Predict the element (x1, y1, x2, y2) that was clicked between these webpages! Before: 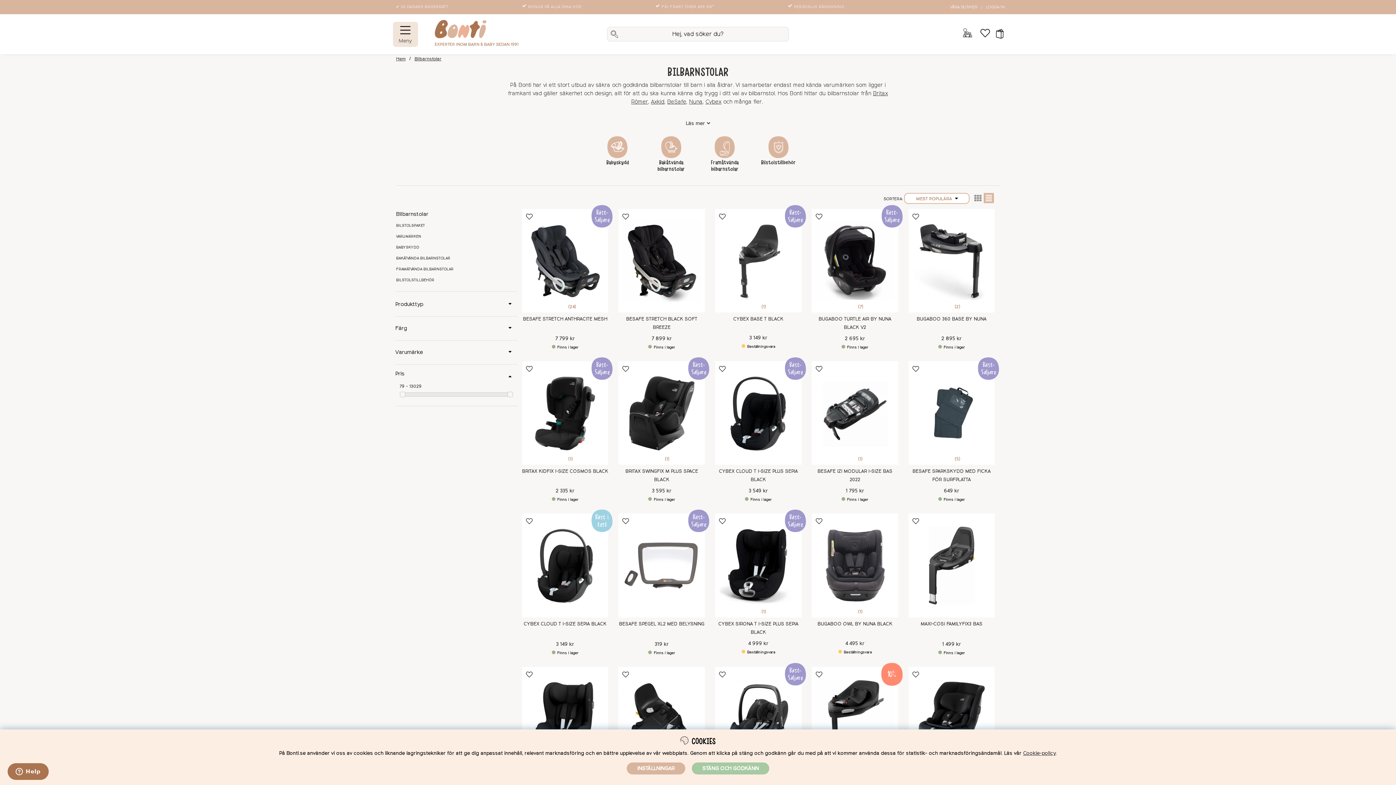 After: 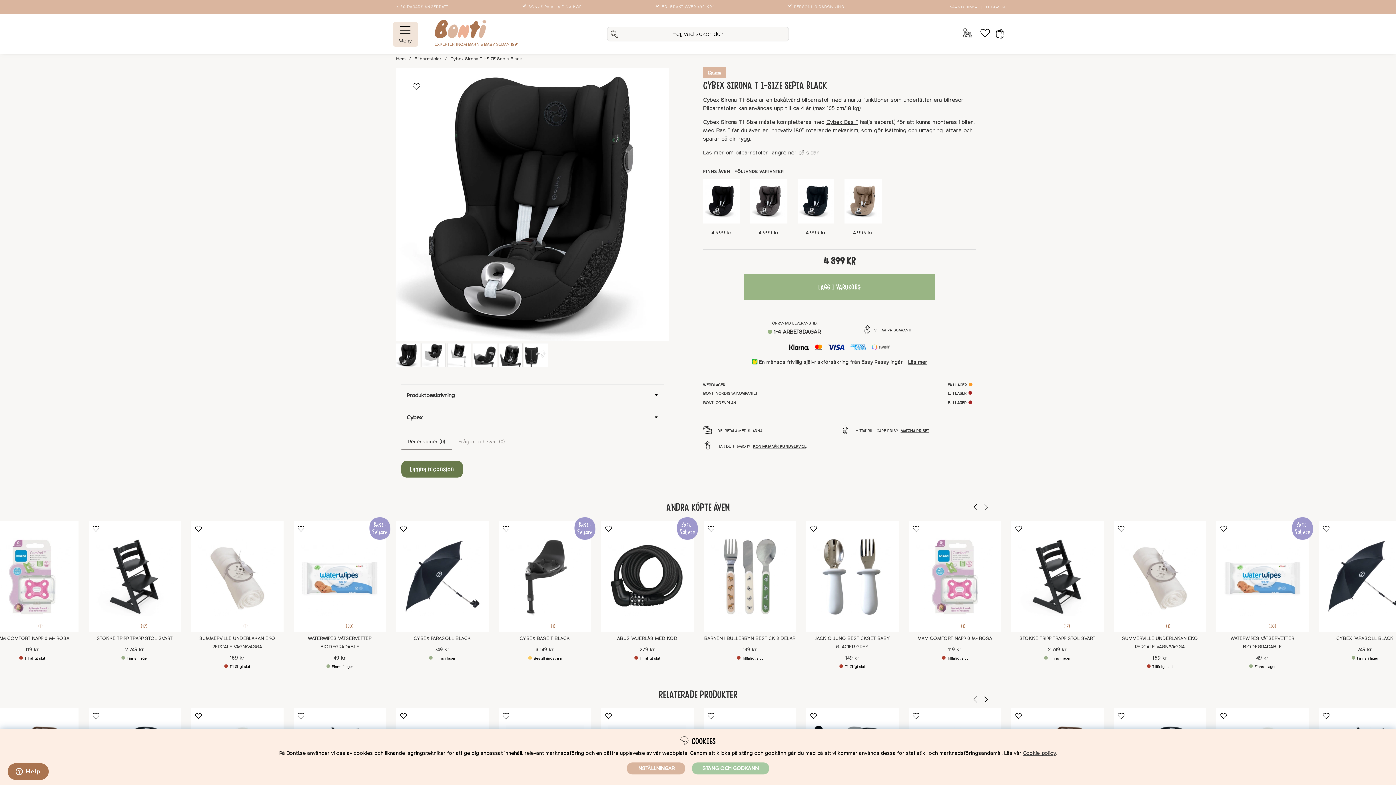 Action: bbox: (522, 667, 608, 770) label: Cybex Sirona T I-SIZE Sepia Black